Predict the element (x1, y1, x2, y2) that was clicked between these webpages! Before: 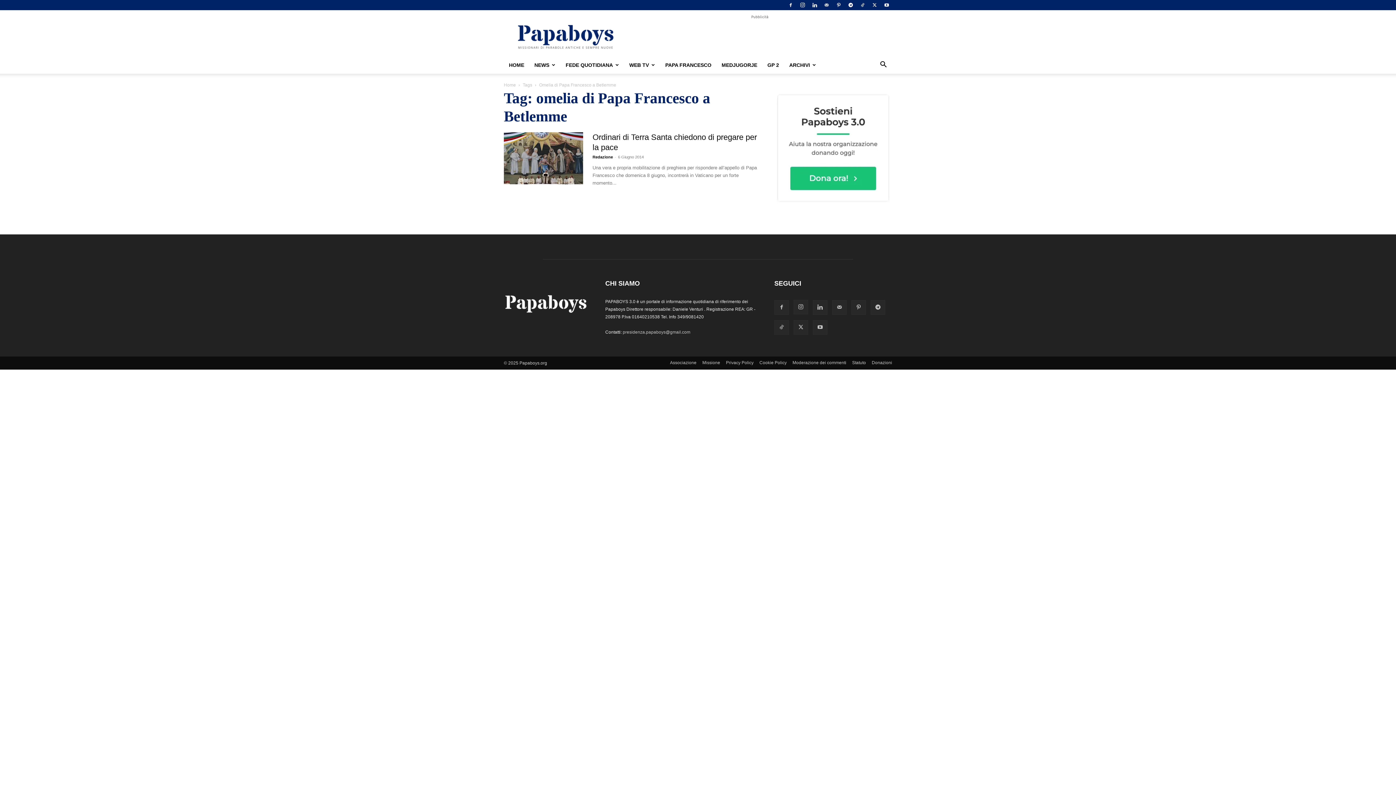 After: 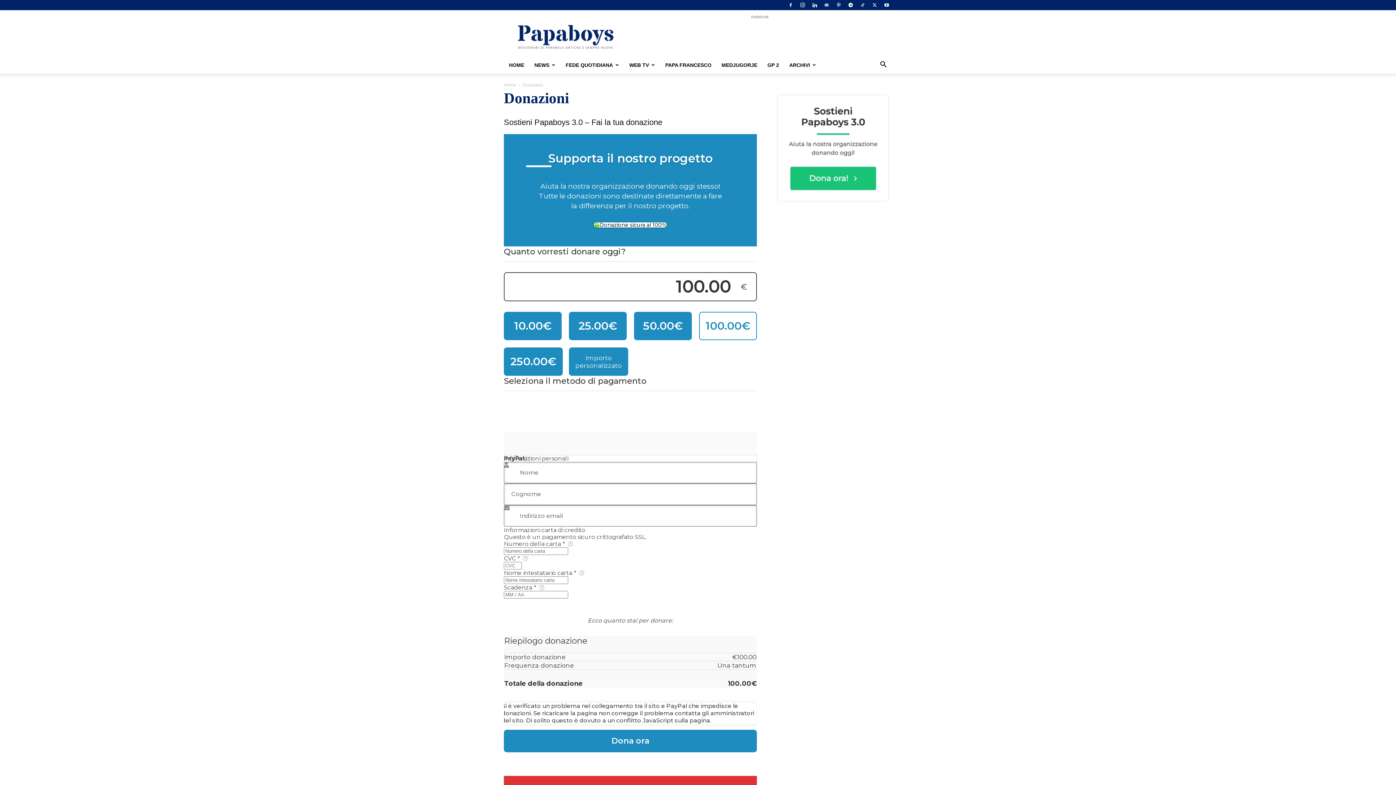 Action: bbox: (774, 199, 892, 205)